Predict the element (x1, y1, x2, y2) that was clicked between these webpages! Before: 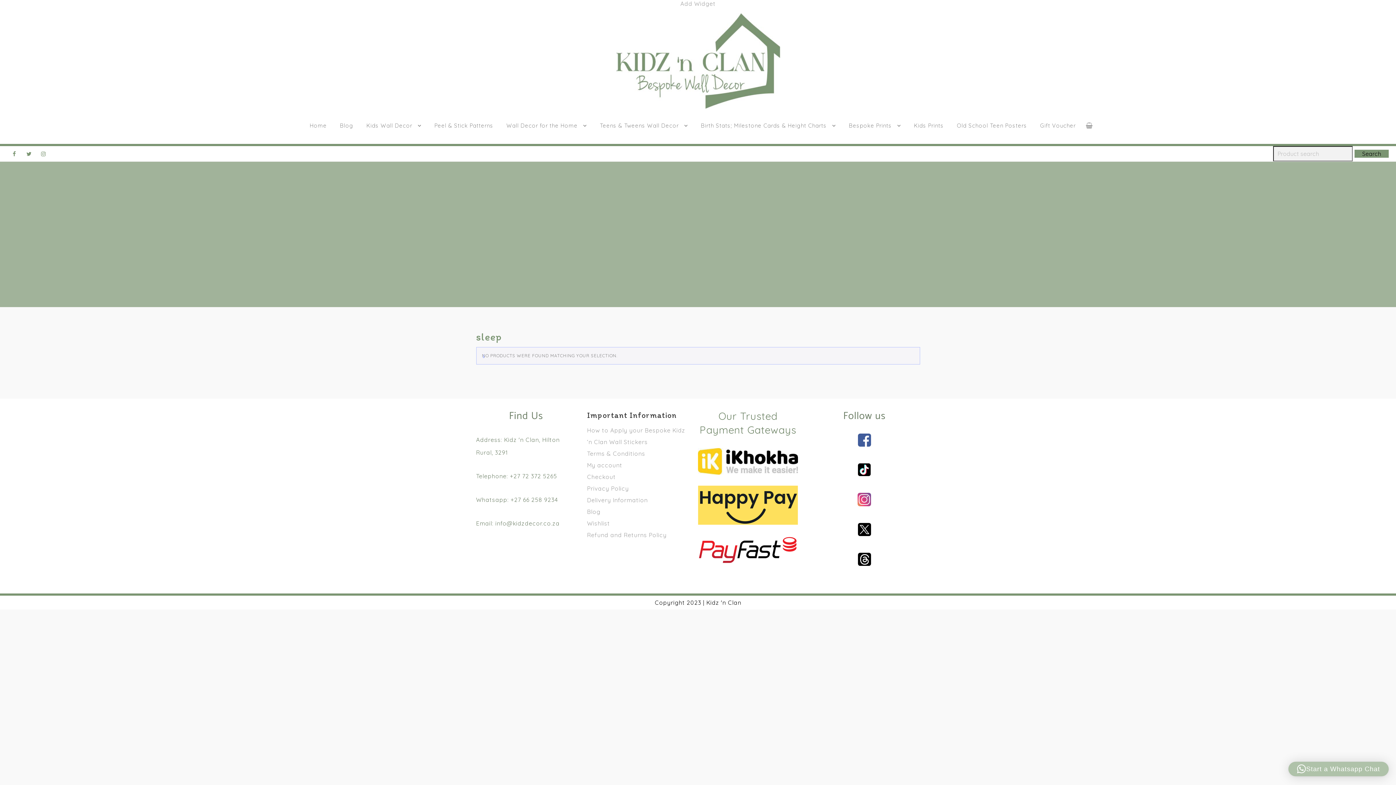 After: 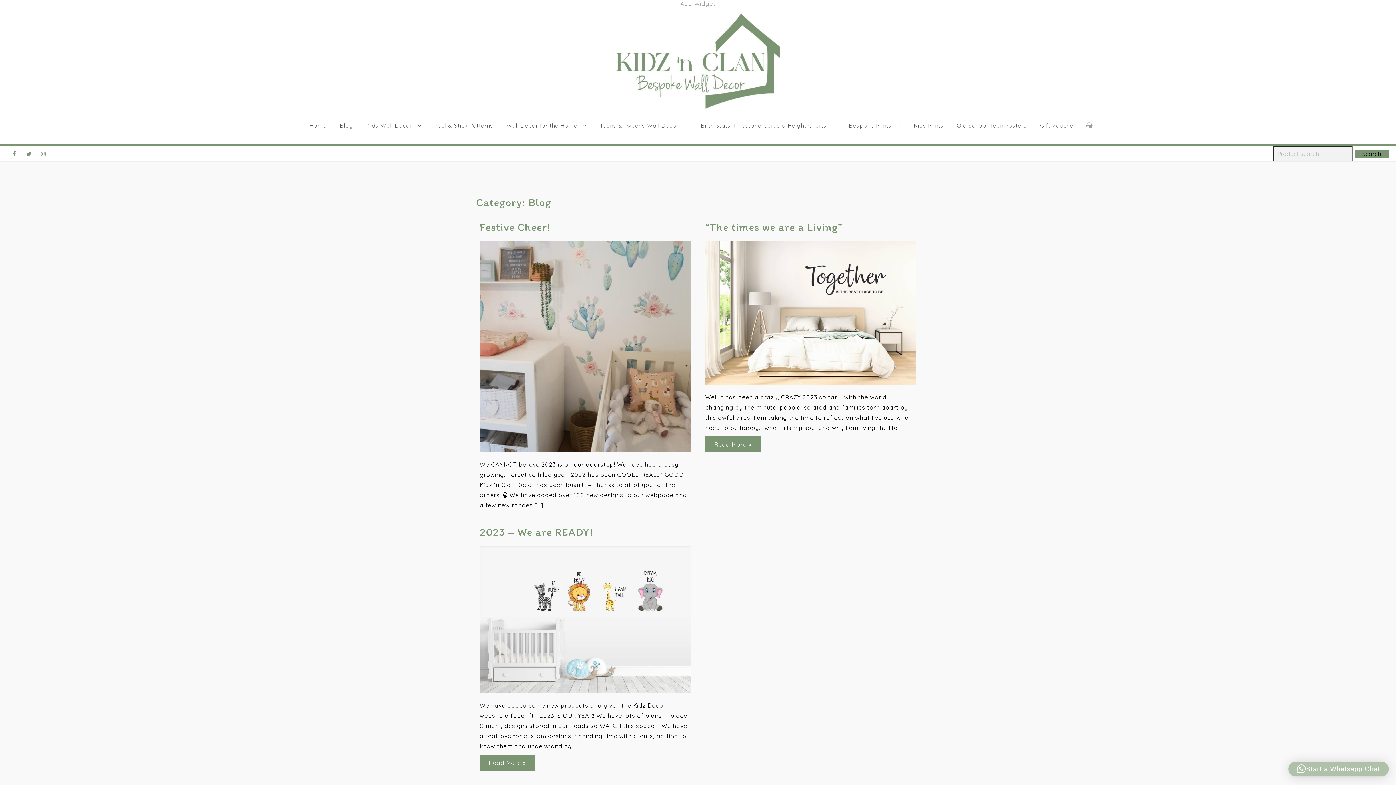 Action: label: Blog bbox: (587, 508, 600, 515)